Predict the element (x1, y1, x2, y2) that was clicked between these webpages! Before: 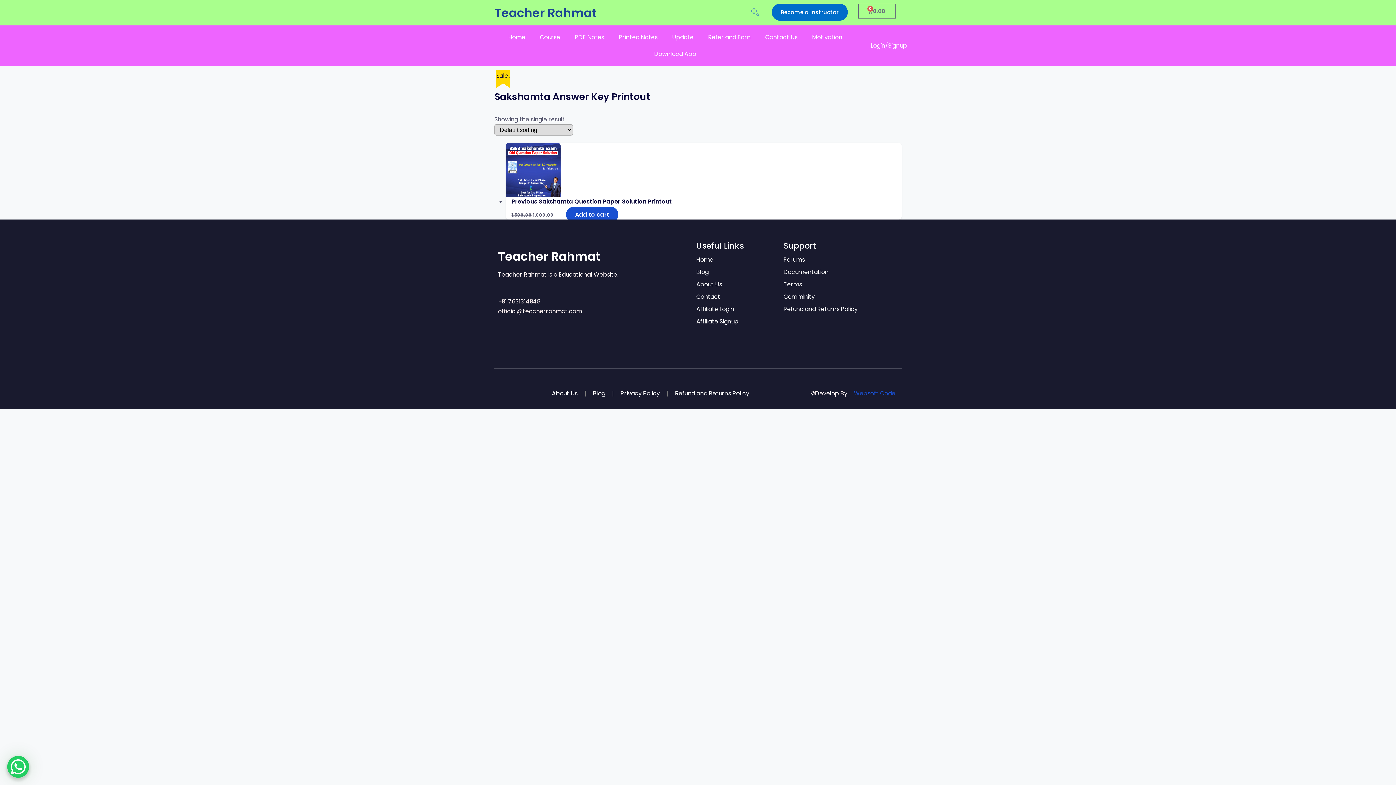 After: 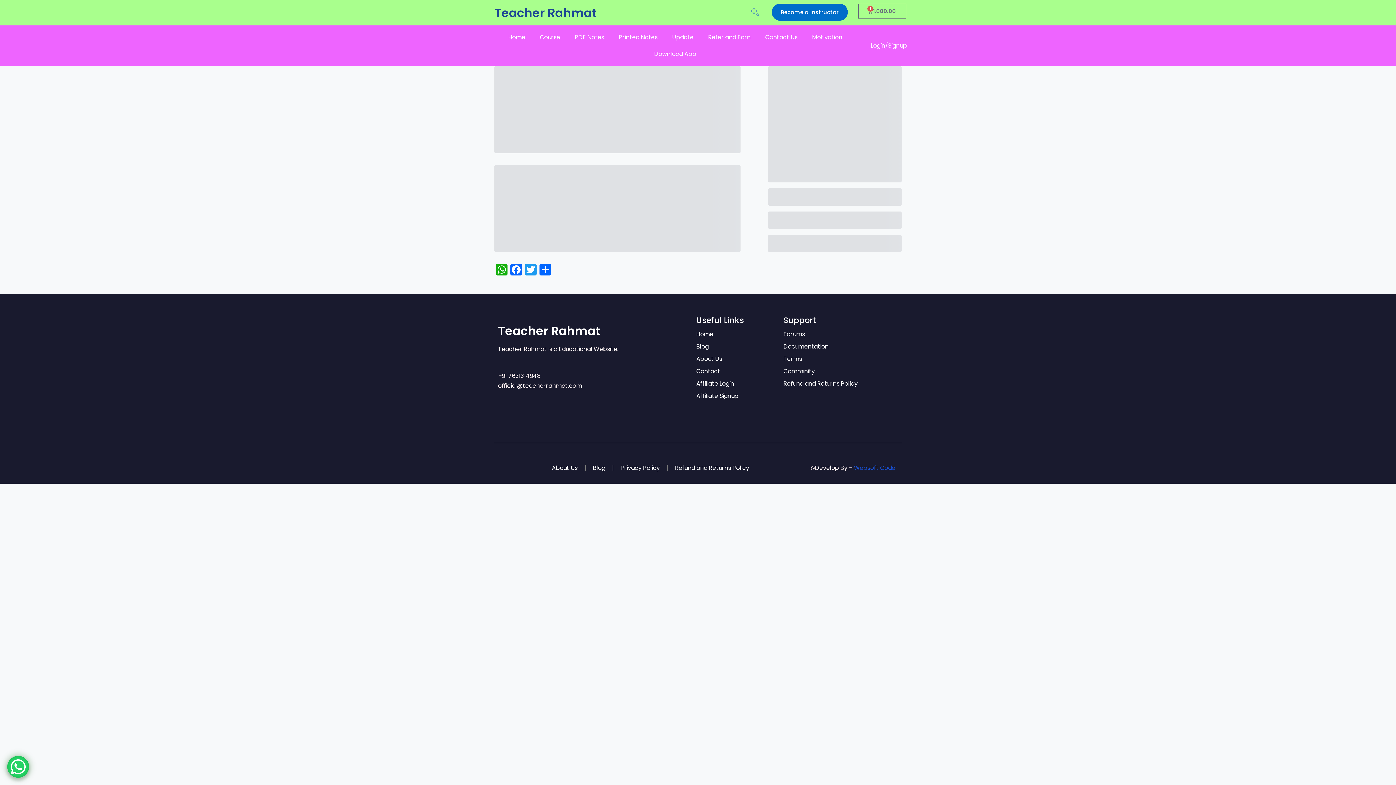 Action: bbox: (566, 206, 618, 222) label: Add to cart: “Previous Sakshamta Question Paper Solution Printout”